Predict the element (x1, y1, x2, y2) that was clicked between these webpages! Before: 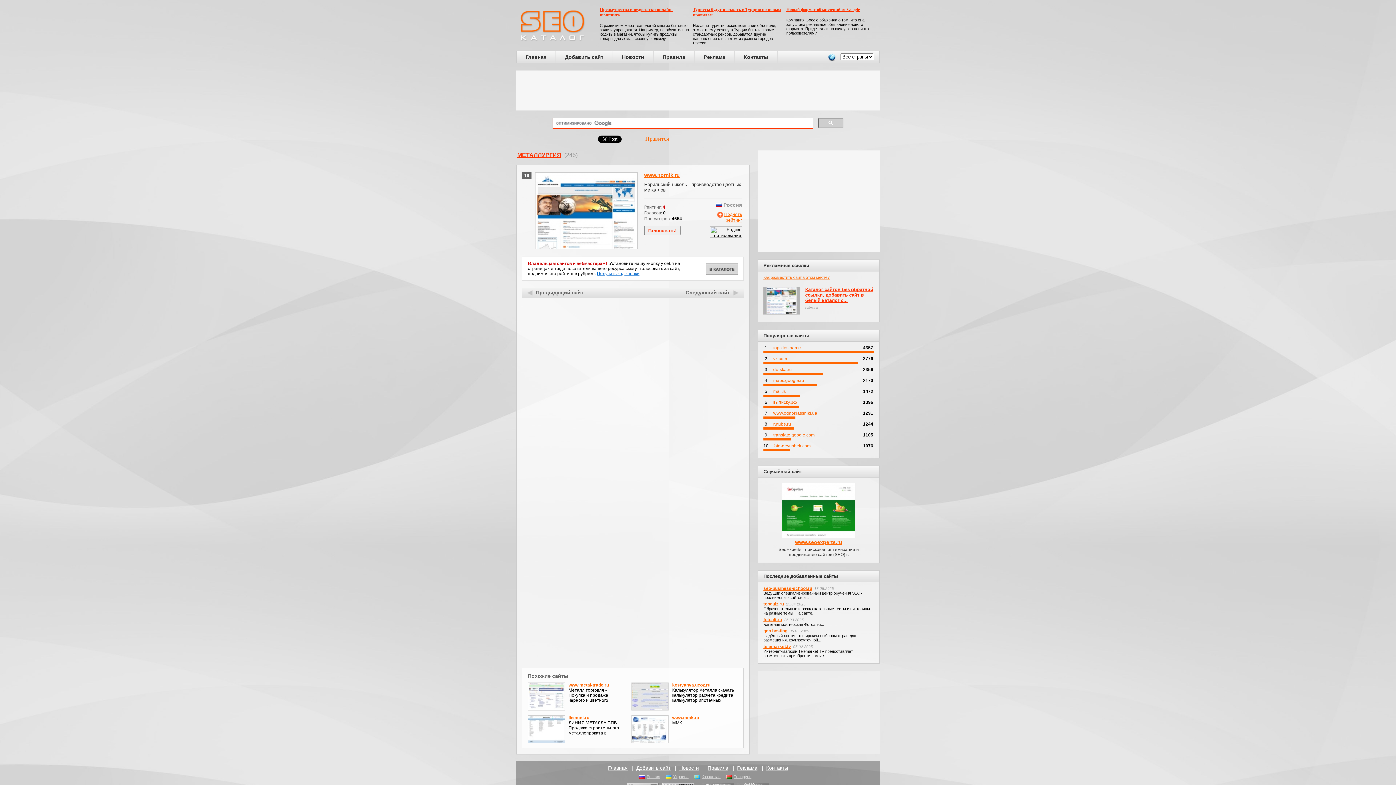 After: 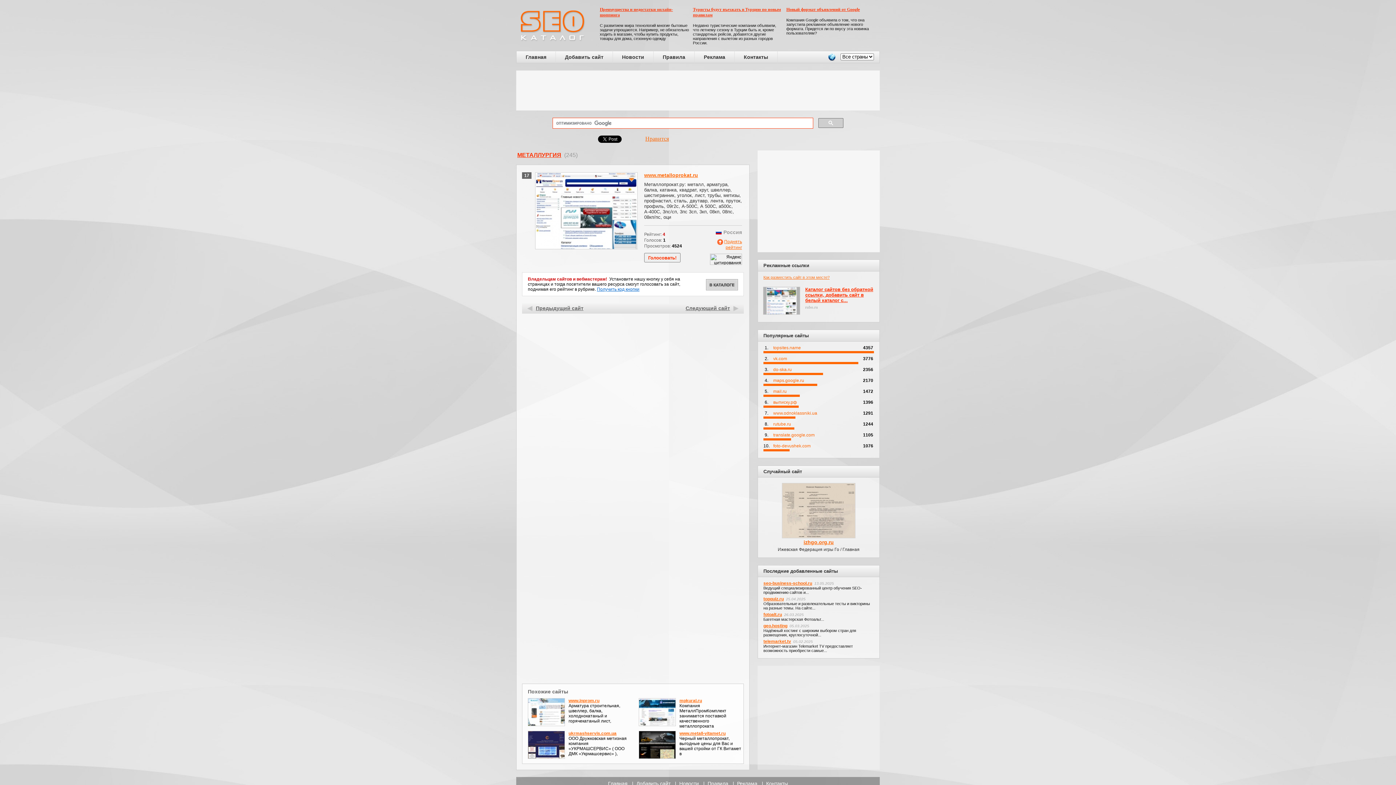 Action: bbox: (527, 290, 533, 297)